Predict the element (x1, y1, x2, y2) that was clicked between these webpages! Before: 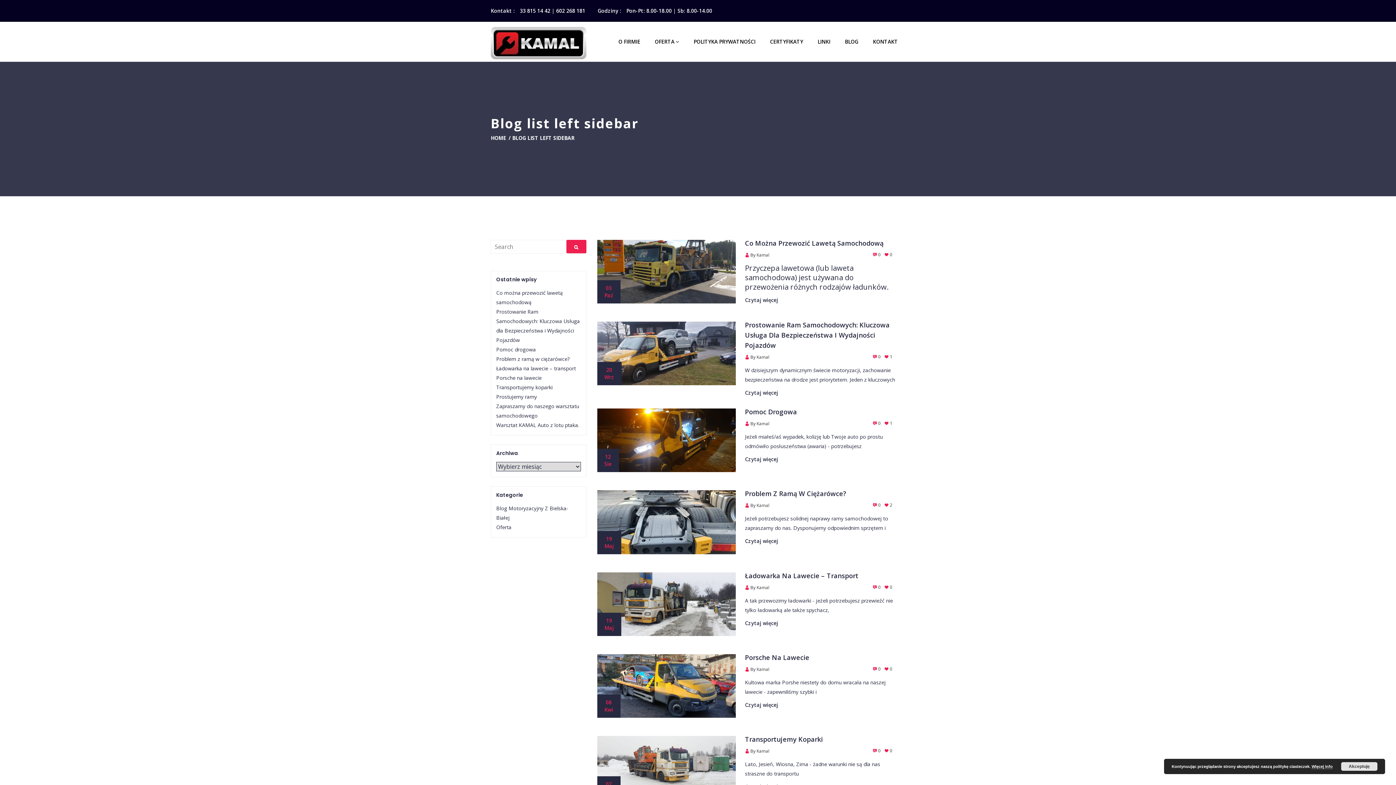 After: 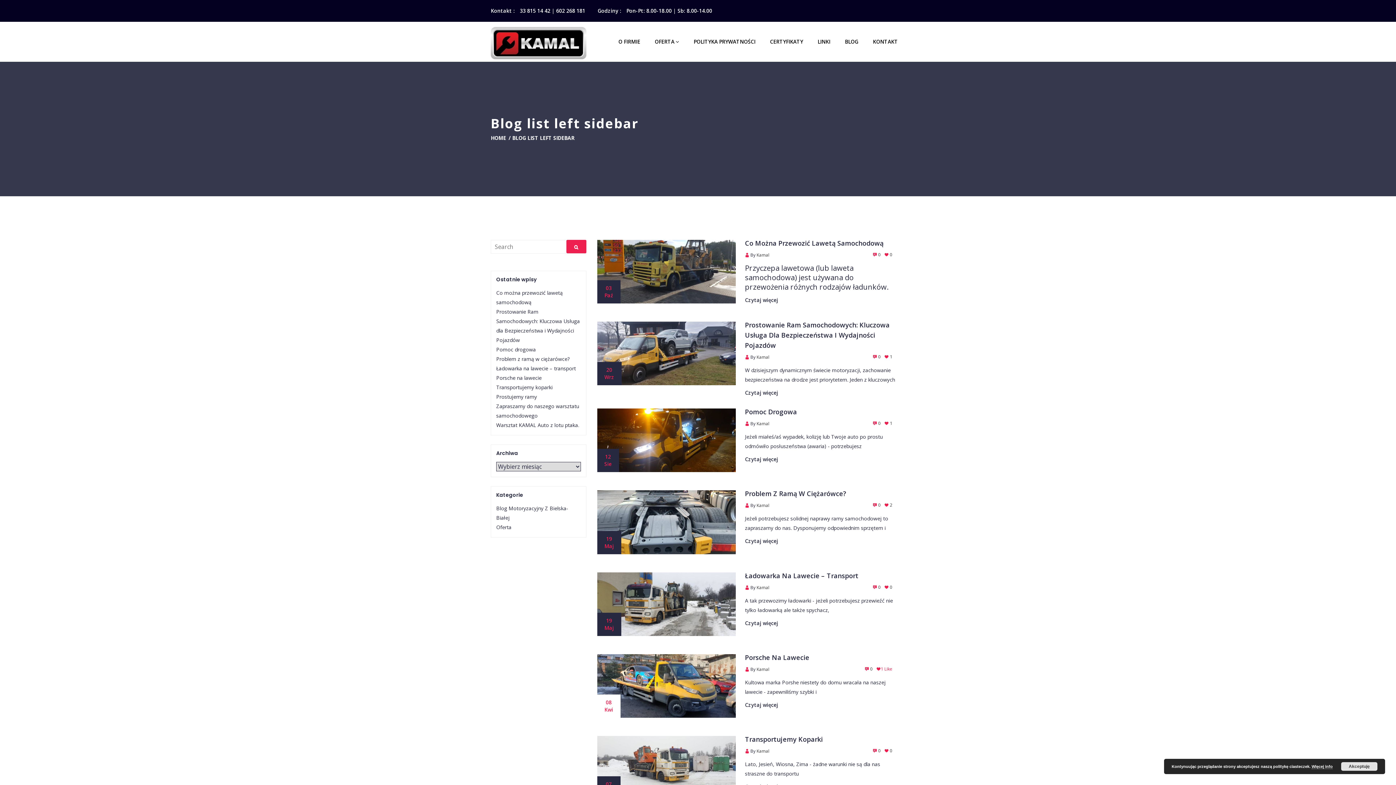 Action: label:  0 bbox: (884, 666, 896, 672)